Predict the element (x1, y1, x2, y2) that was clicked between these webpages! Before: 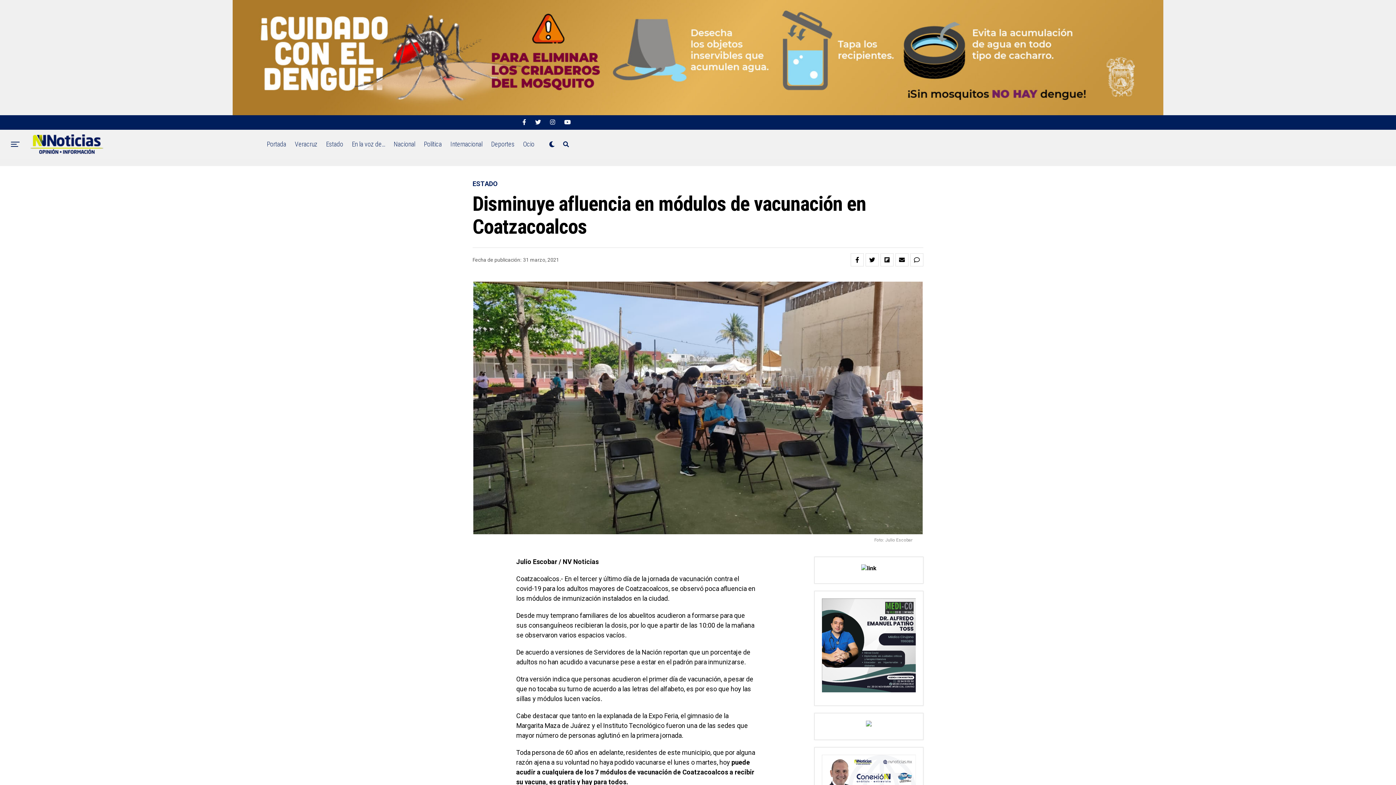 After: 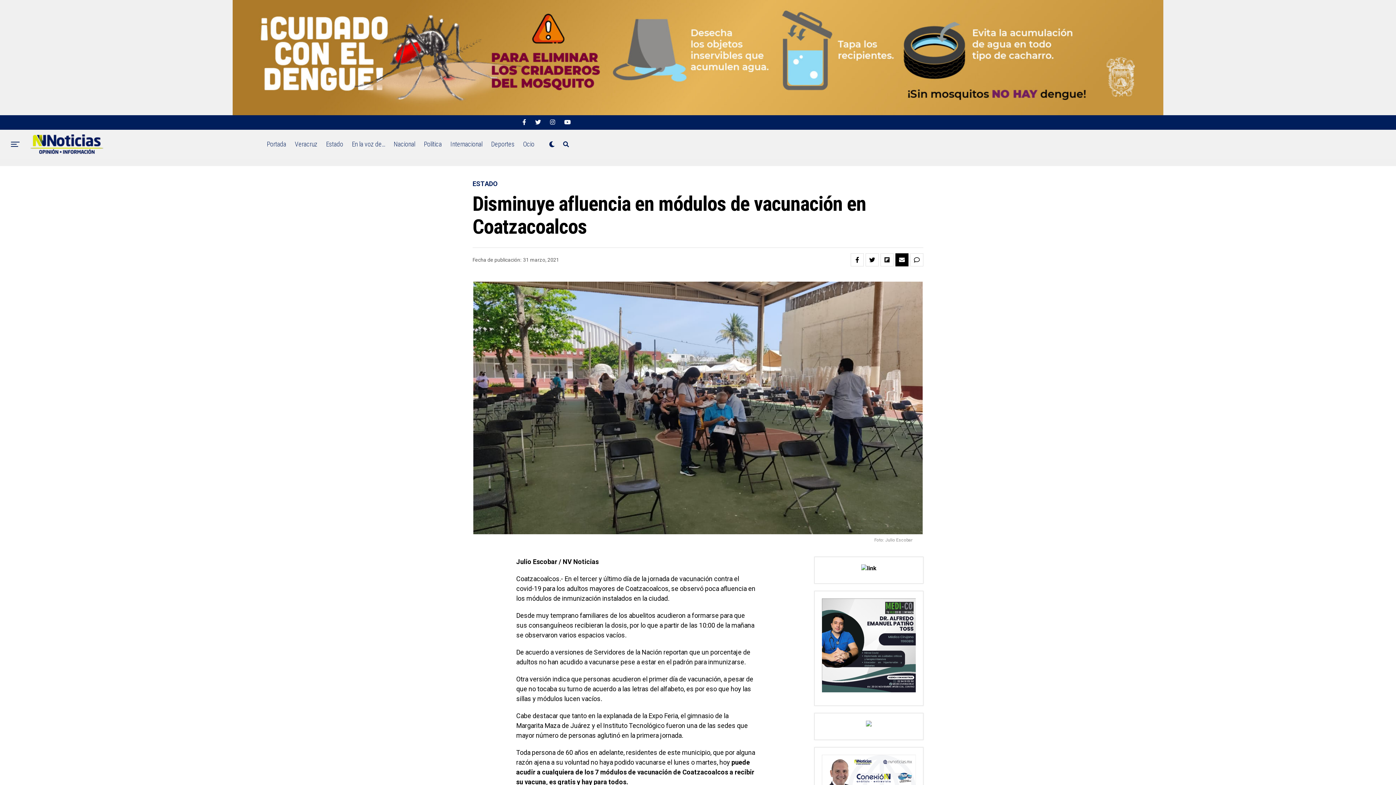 Action: bbox: (895, 253, 908, 266)